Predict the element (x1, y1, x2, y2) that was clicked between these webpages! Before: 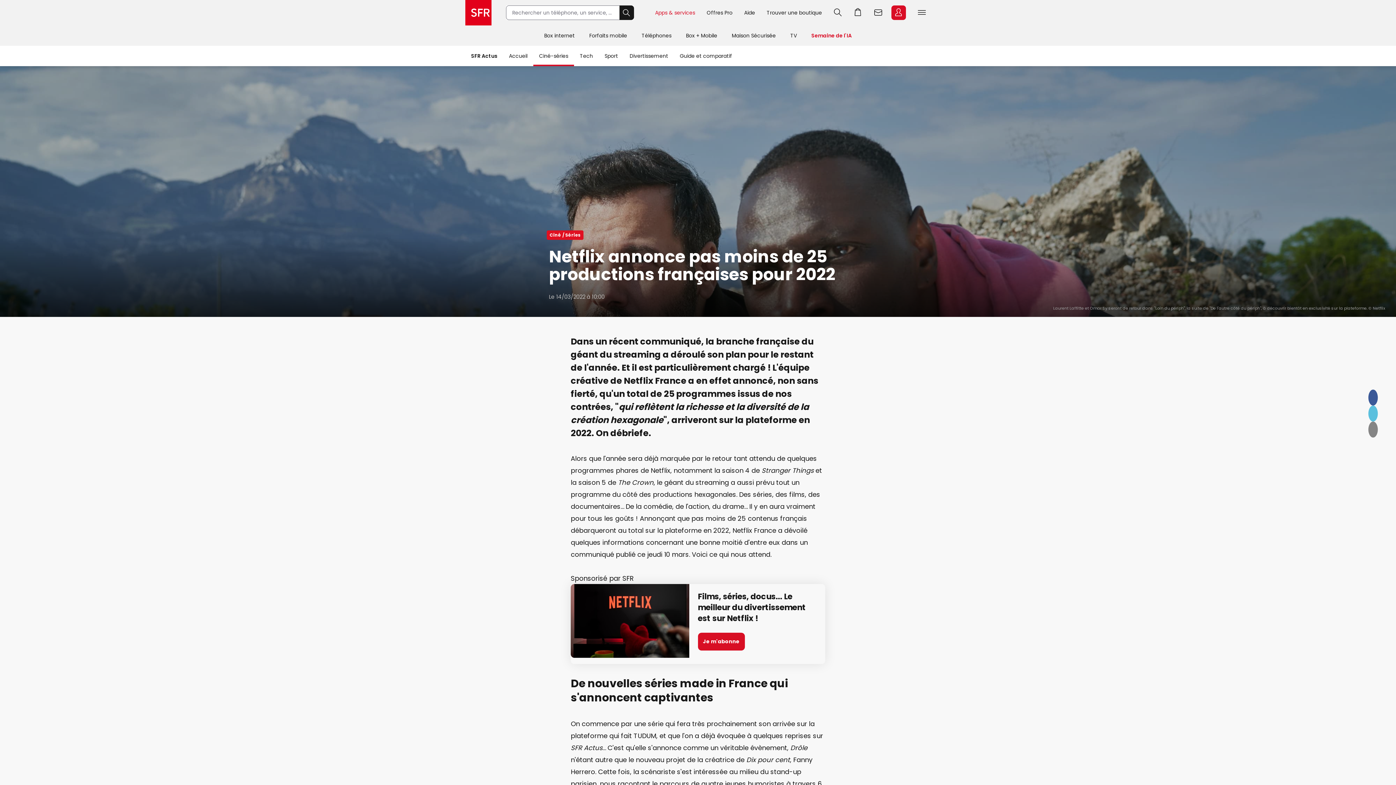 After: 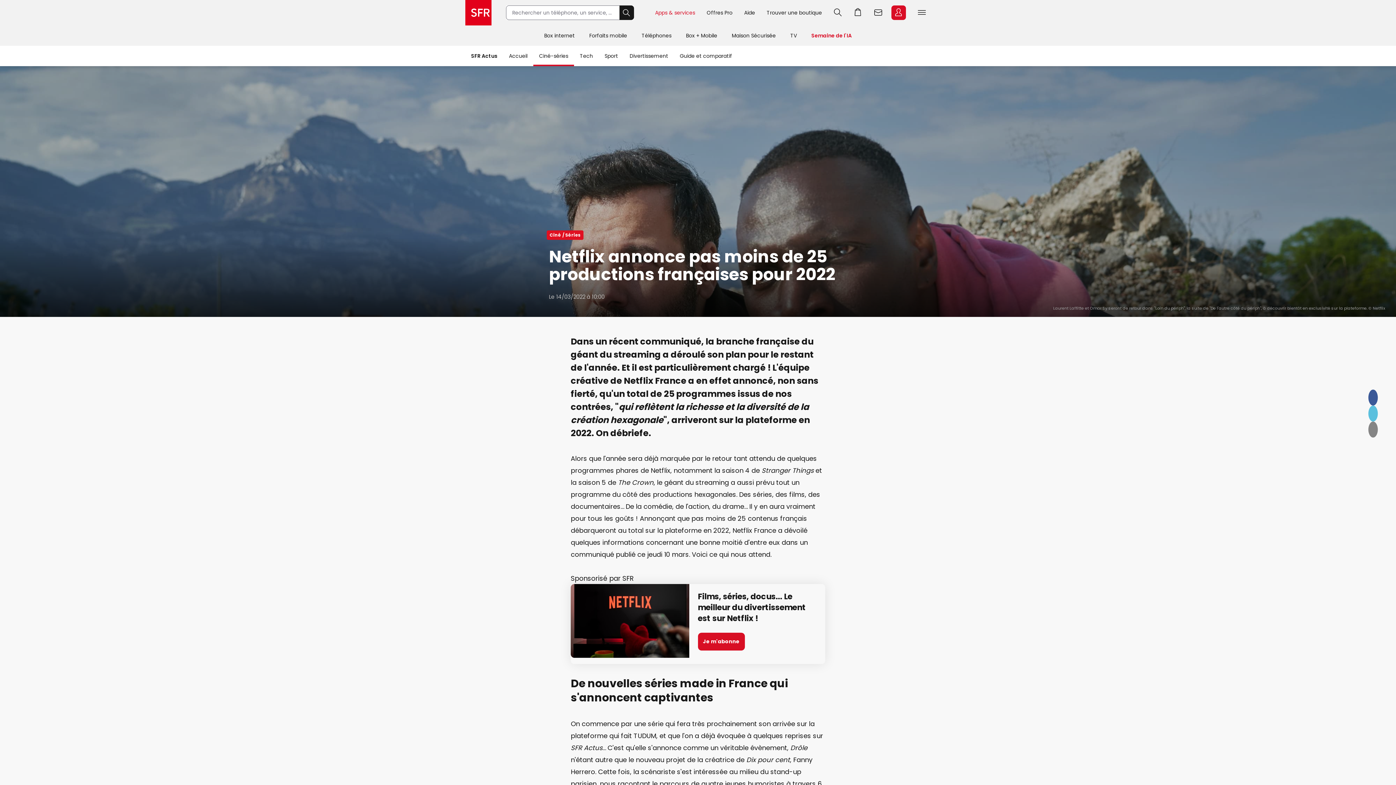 Action: label: Partager bbox: (1368, 389, 1378, 405)